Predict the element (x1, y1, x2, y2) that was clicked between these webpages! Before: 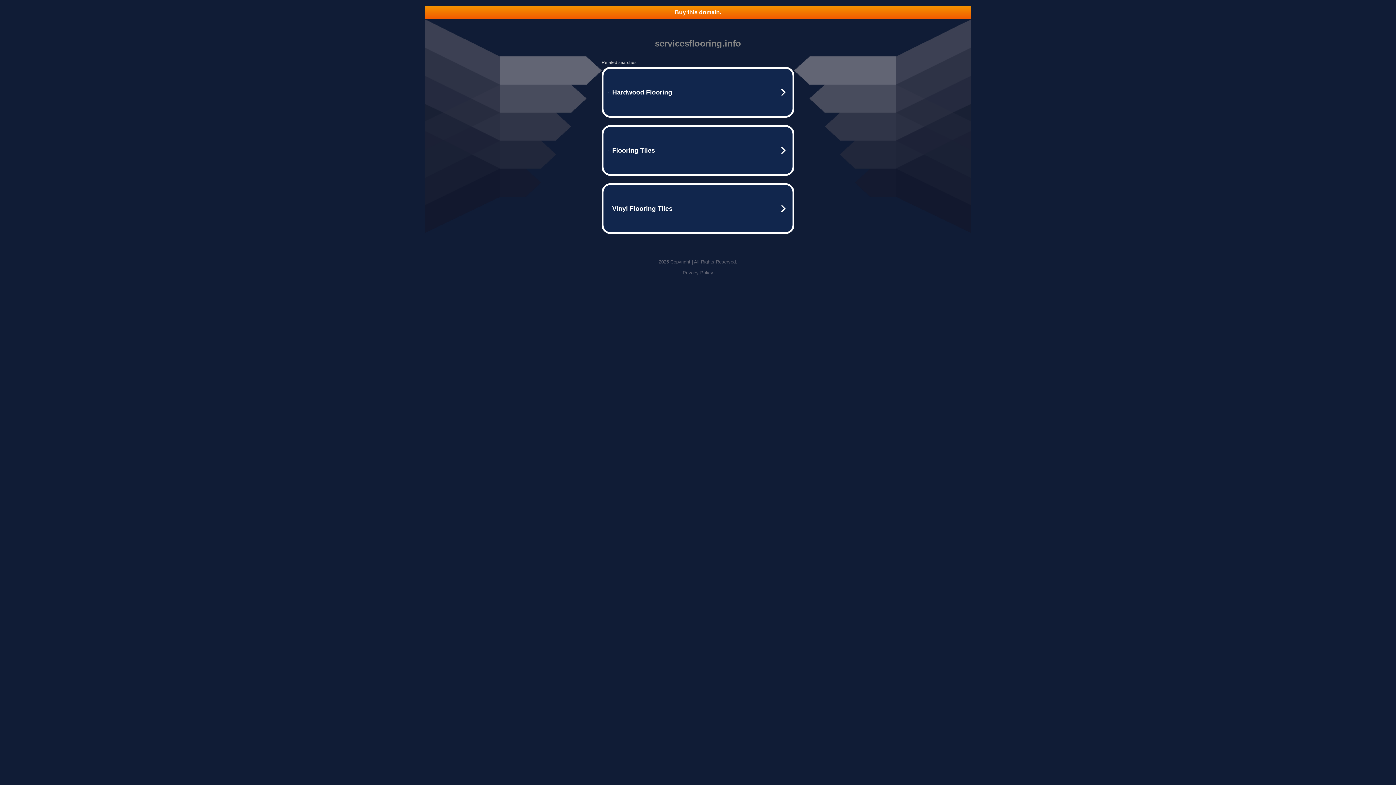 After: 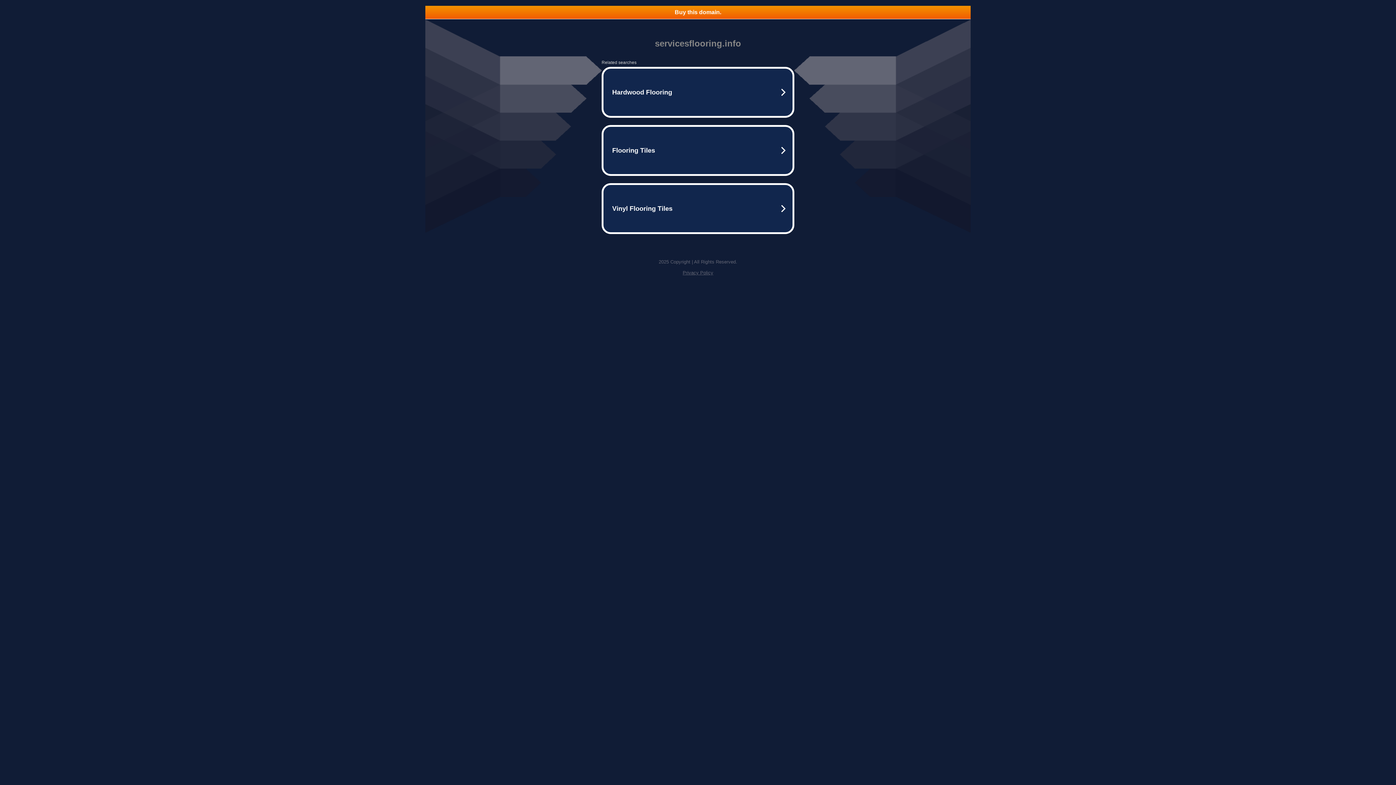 Action: label: Privacy Policy bbox: (682, 270, 713, 275)